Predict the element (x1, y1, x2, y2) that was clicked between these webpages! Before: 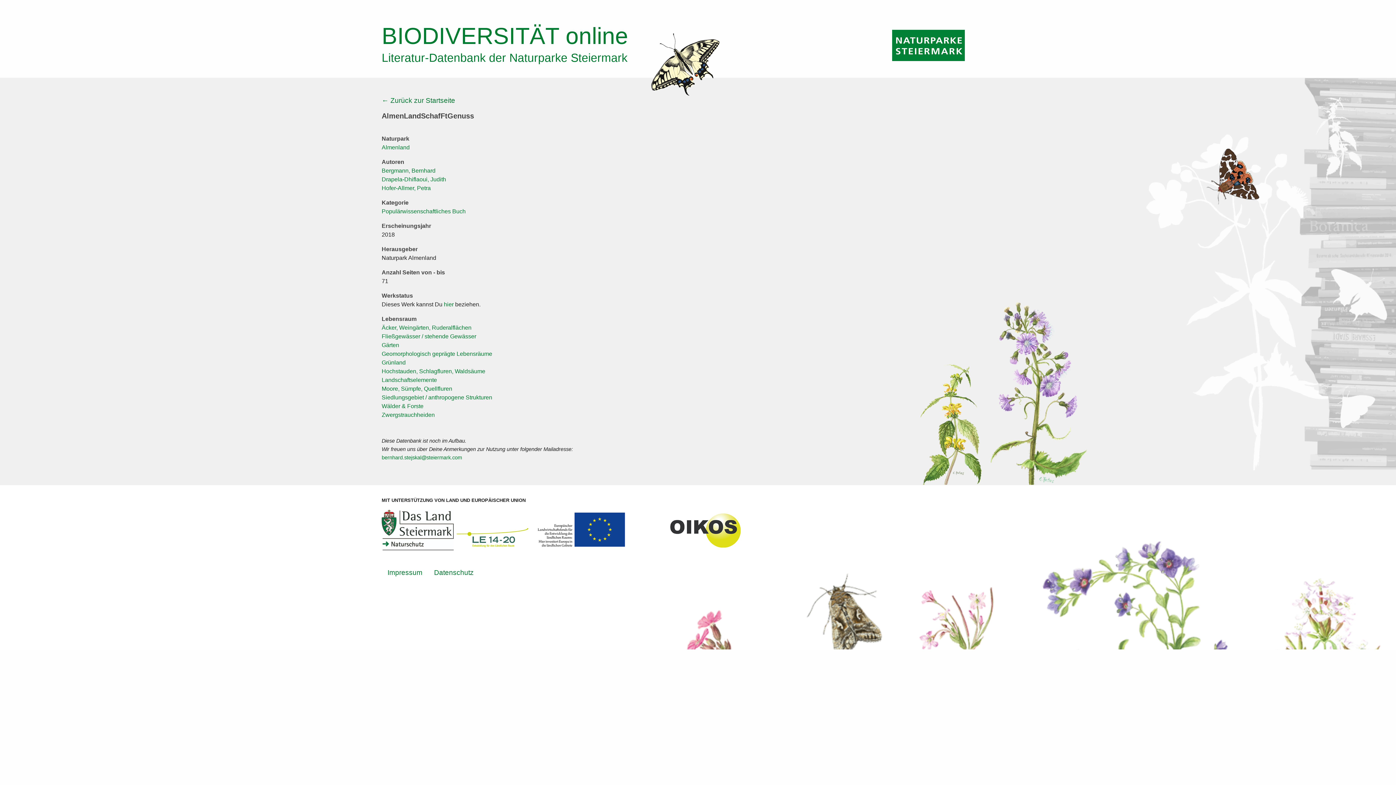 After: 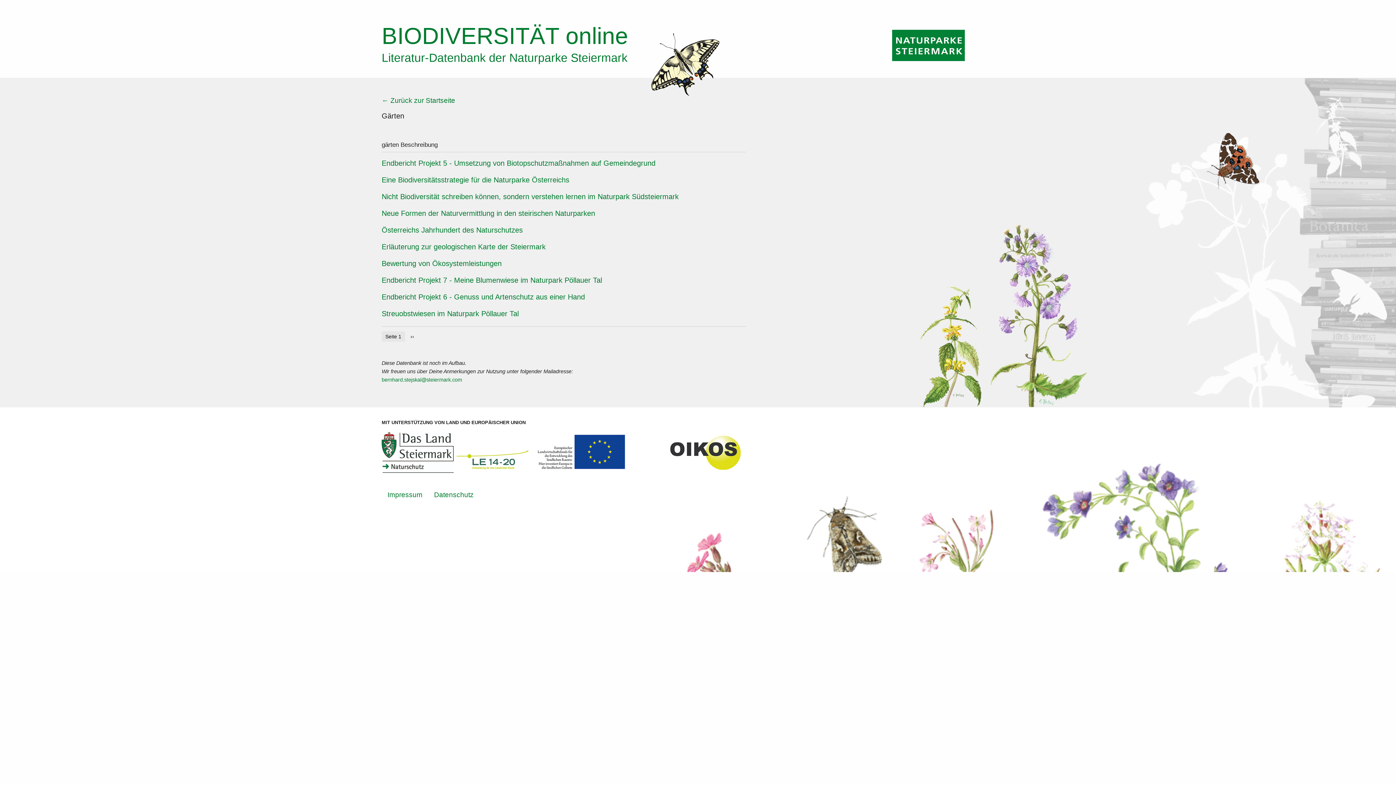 Action: label: Gärten bbox: (381, 342, 399, 348)